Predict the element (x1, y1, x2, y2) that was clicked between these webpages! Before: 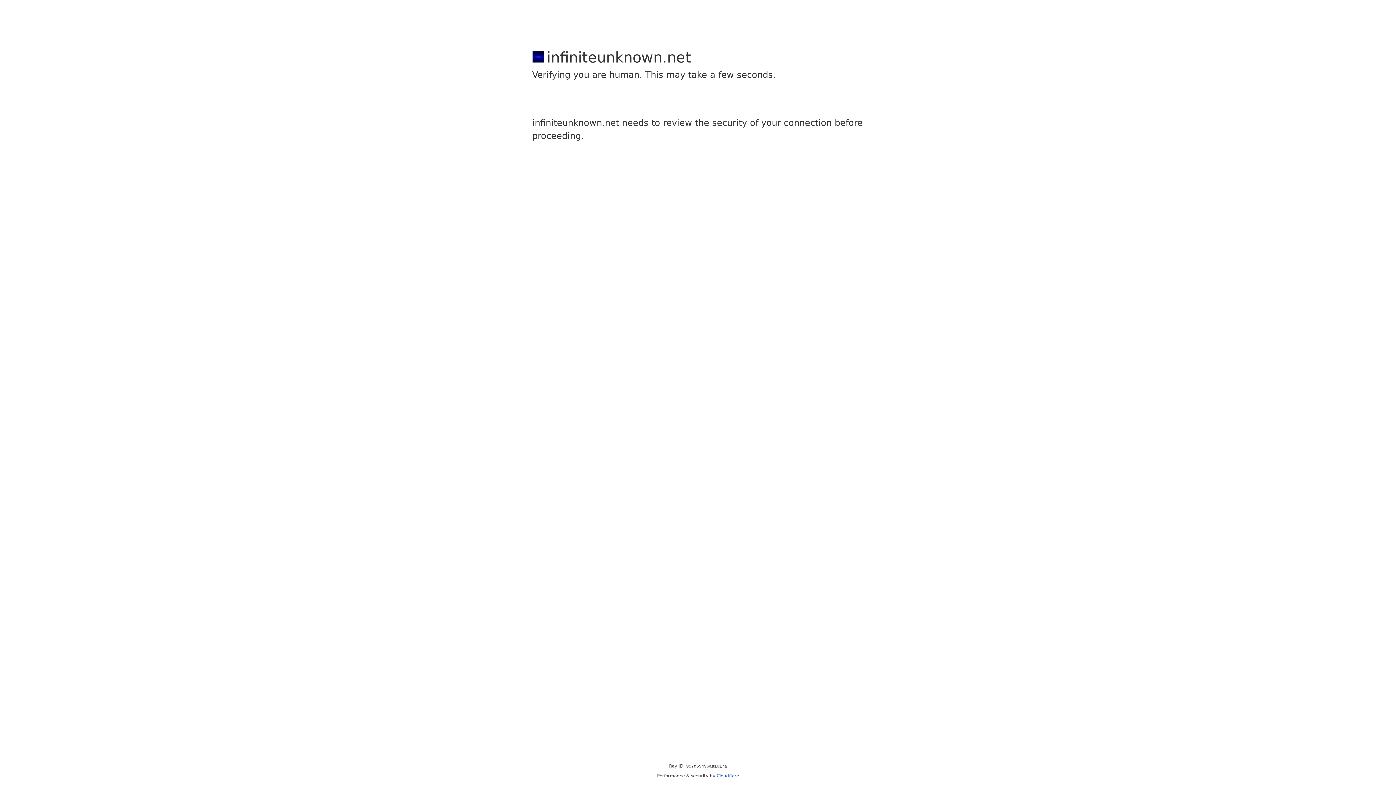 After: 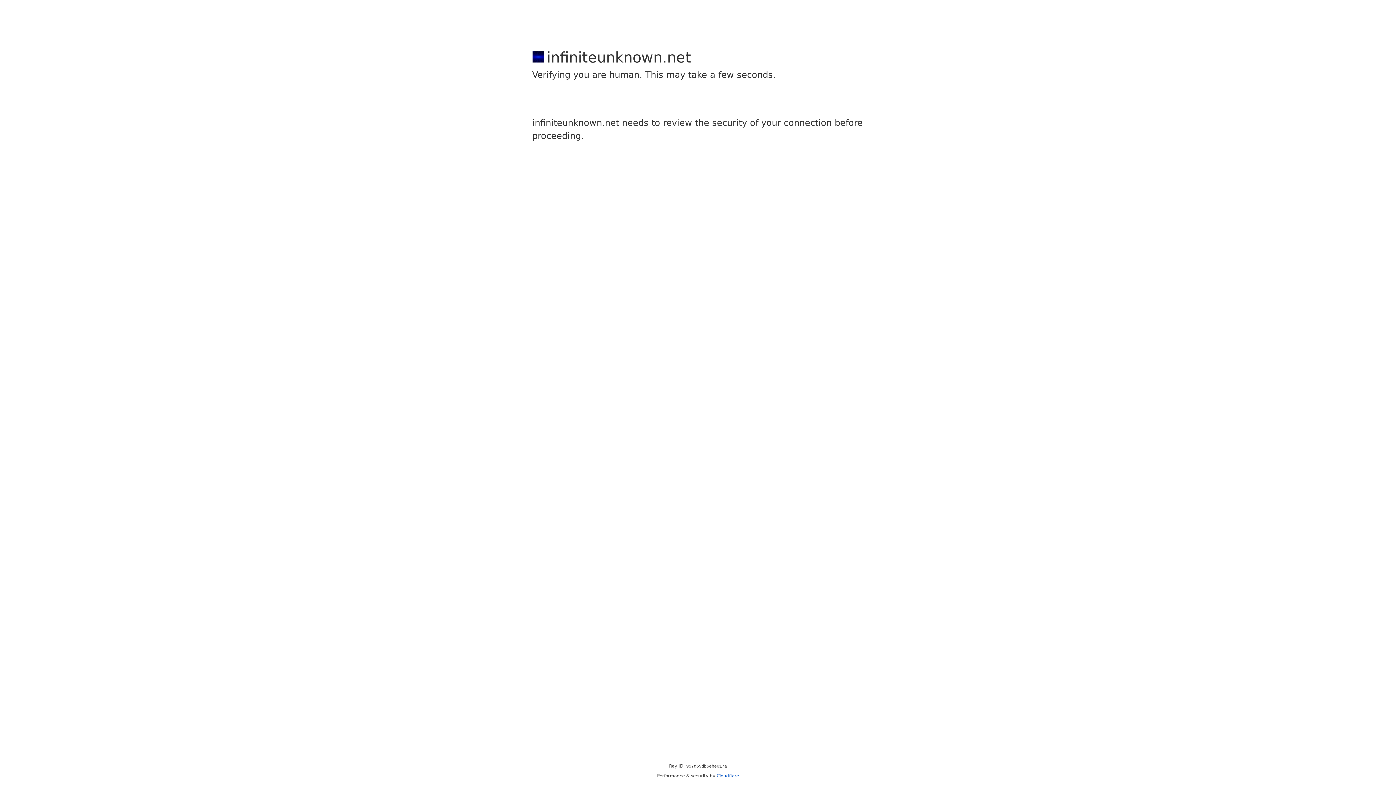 Action: label: Cloudflare bbox: (716, 773, 739, 778)